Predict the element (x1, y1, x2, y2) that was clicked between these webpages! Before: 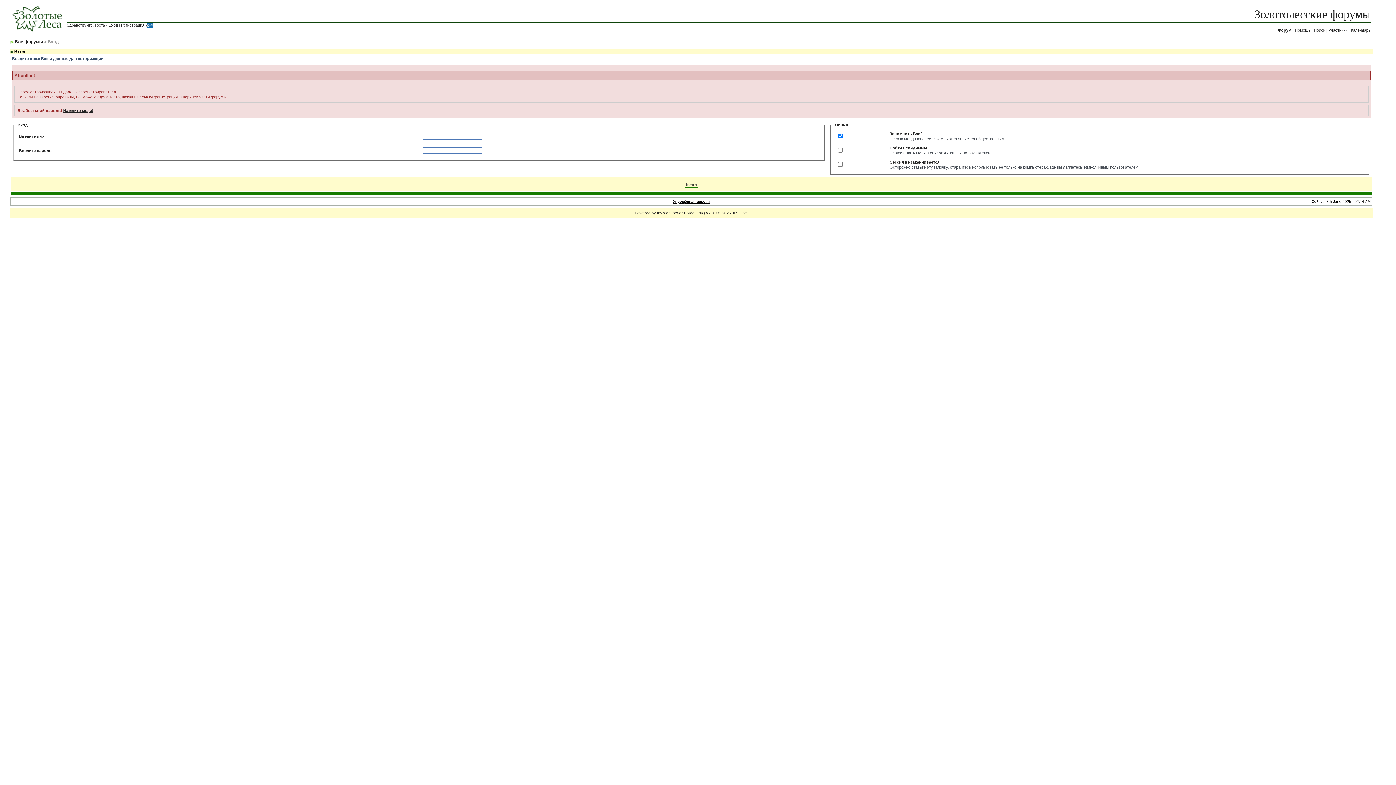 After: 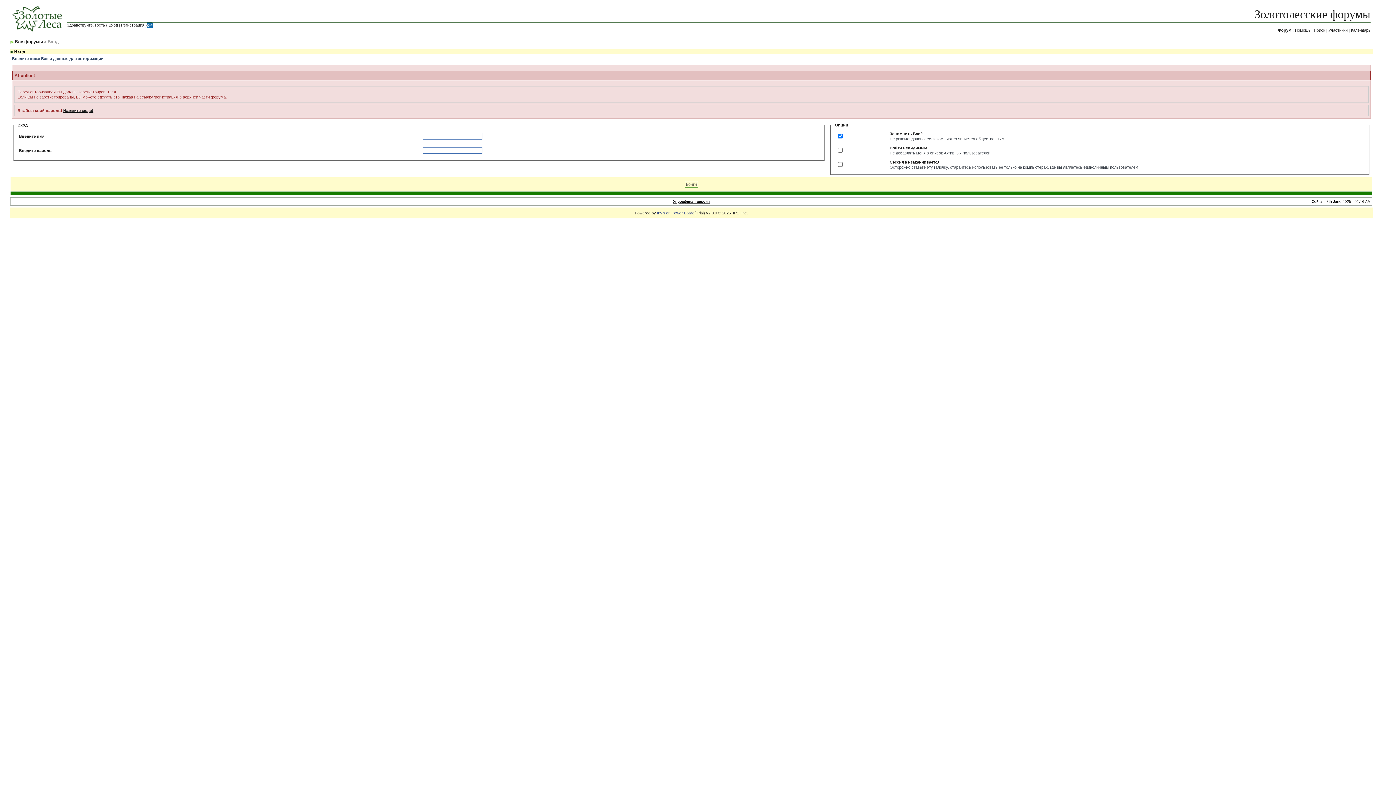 Action: bbox: (657, 210, 694, 215) label: Invision Power Board